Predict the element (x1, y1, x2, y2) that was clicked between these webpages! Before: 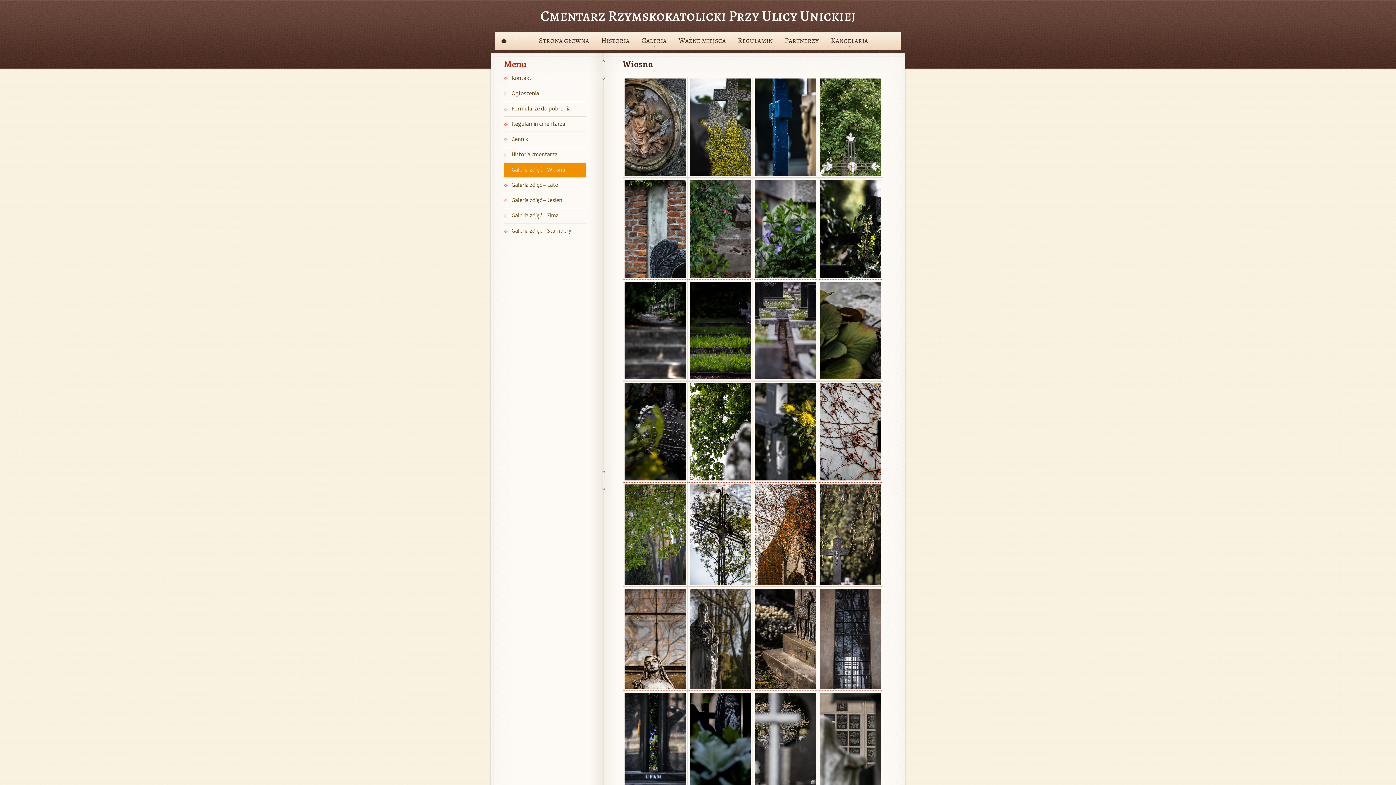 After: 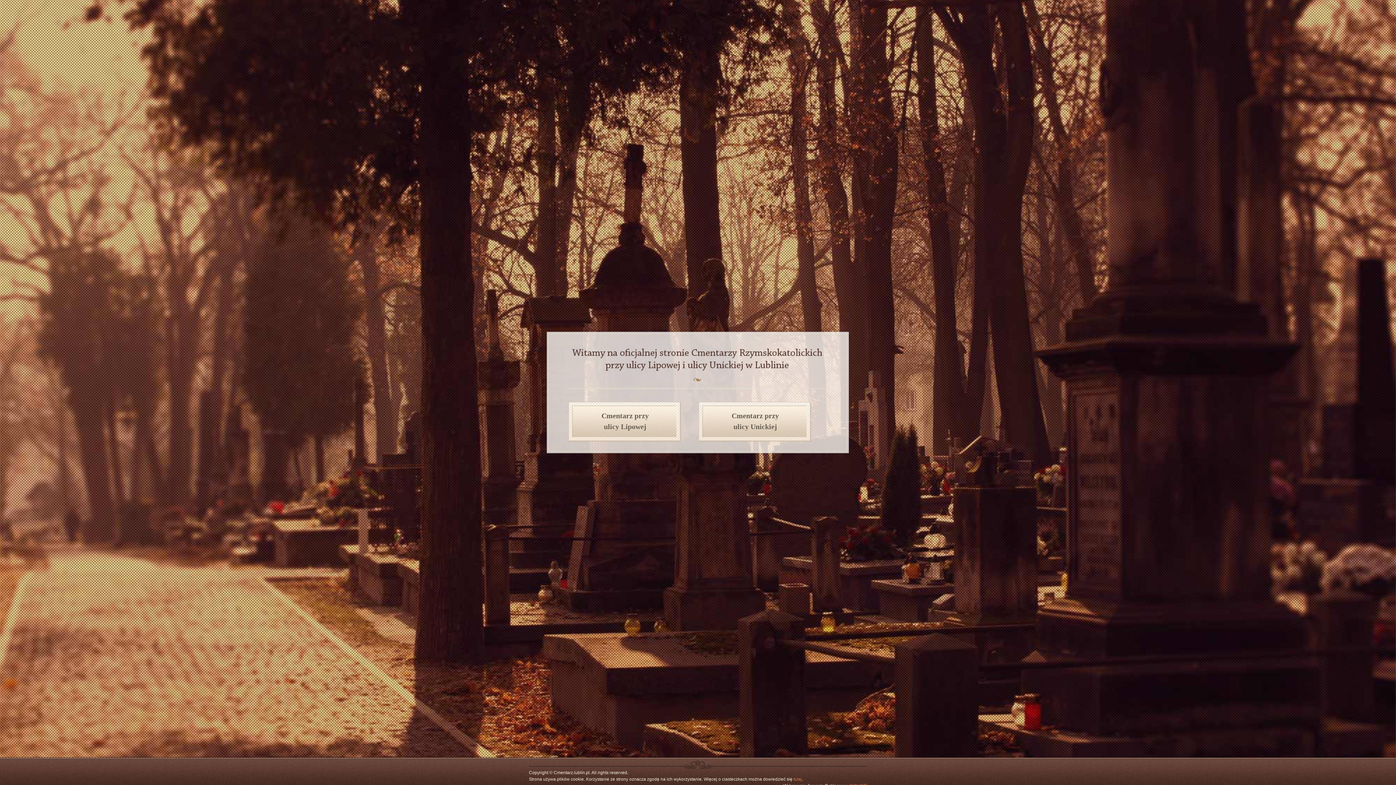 Action: label: Powrót do wyboru cmentarzy bbox: (500, 32, 506, 48)